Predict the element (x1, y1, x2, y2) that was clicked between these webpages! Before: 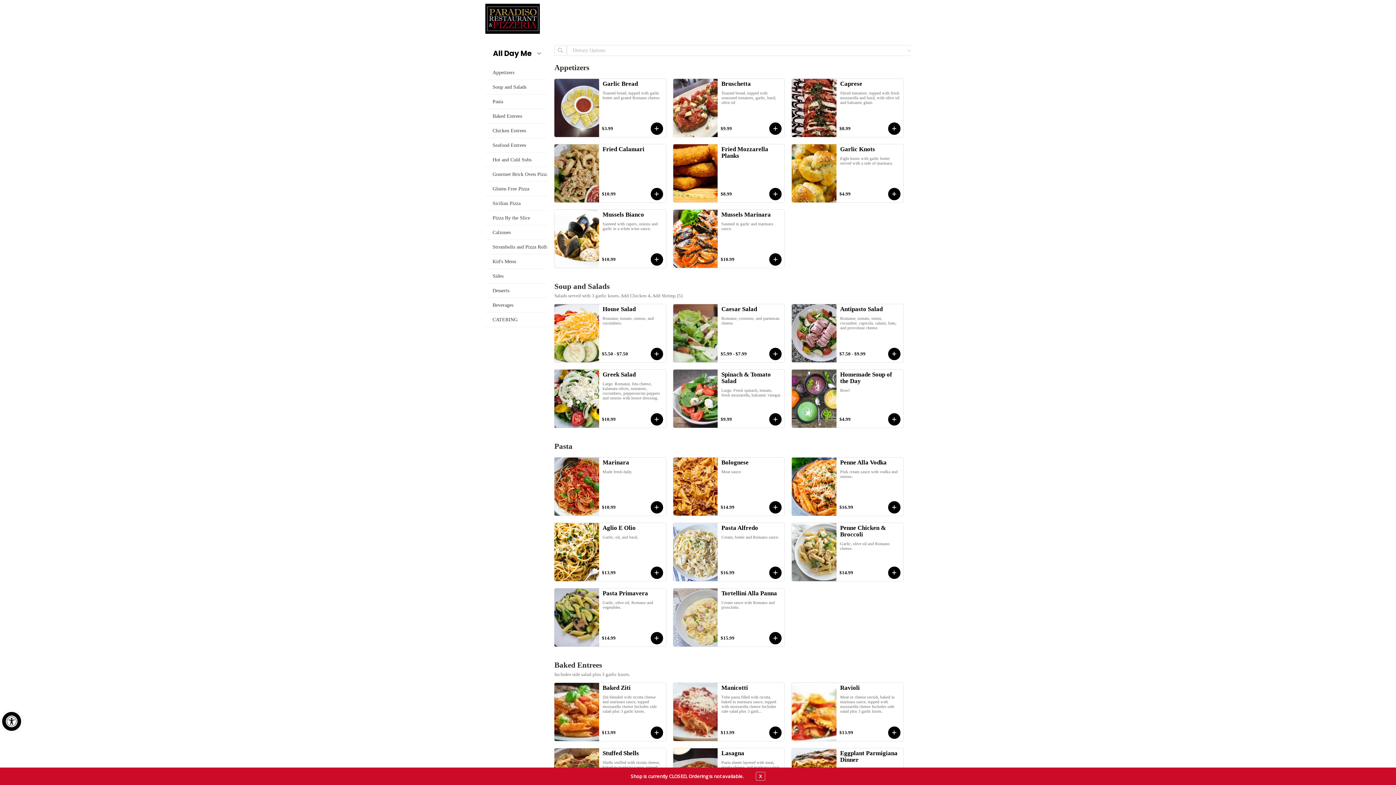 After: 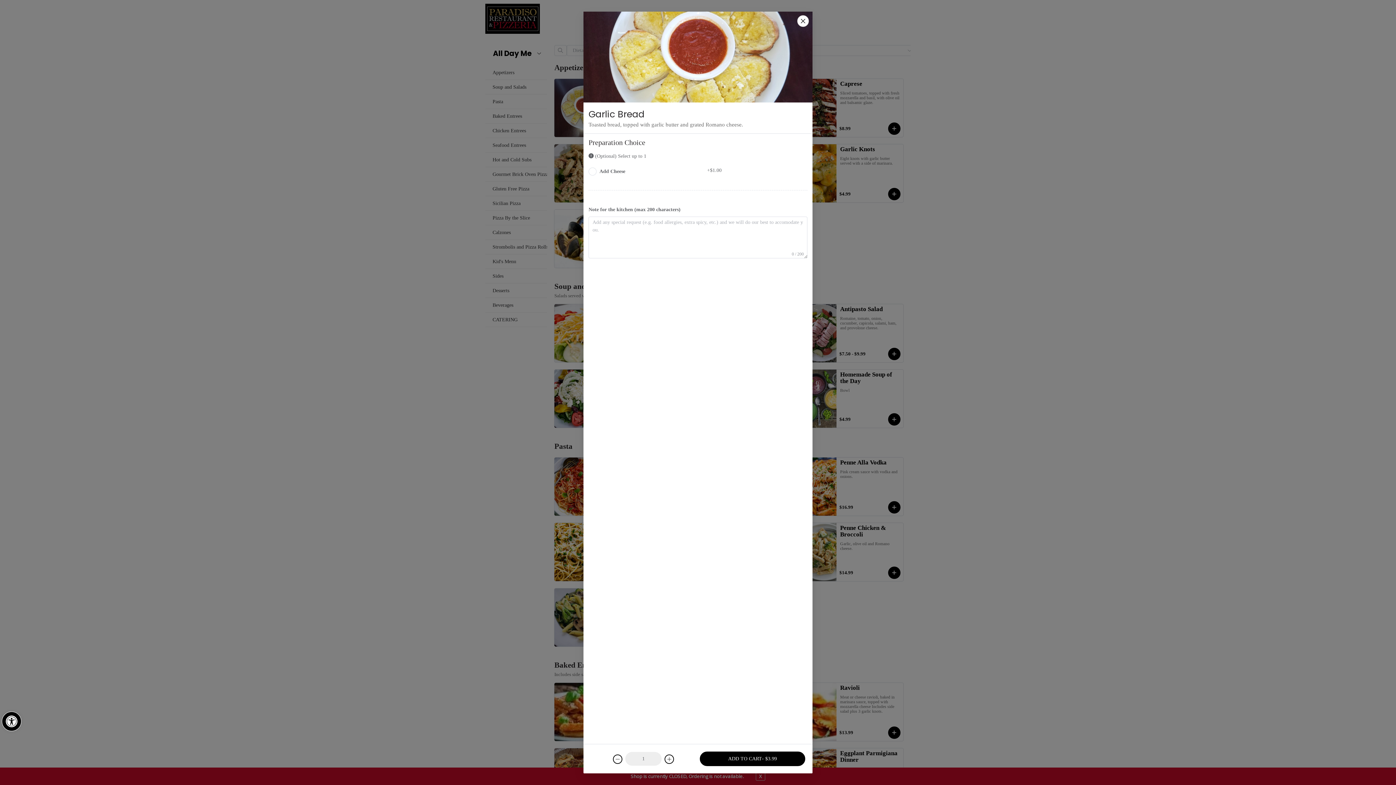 Action: label: Add Garlic Bread to cart bbox: (650, 122, 663, 135)